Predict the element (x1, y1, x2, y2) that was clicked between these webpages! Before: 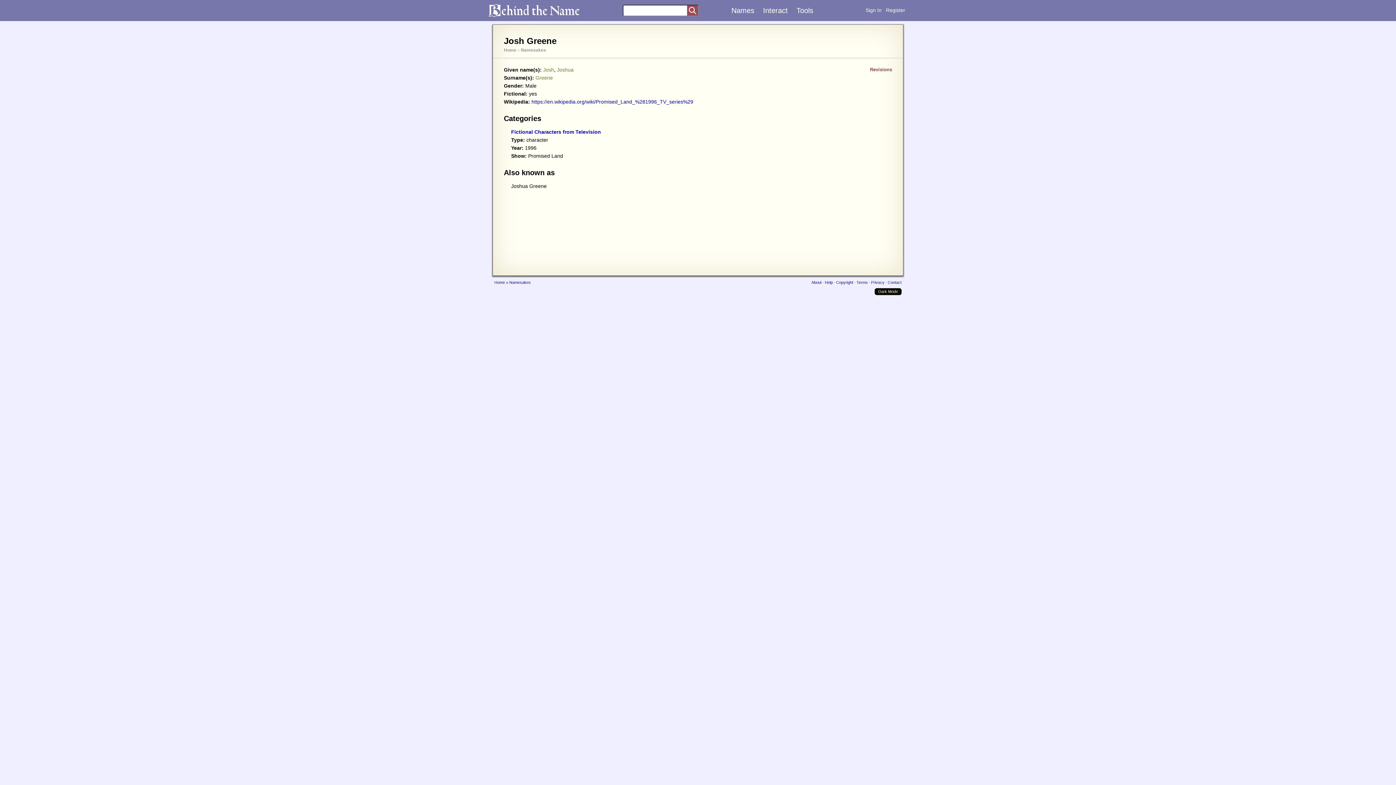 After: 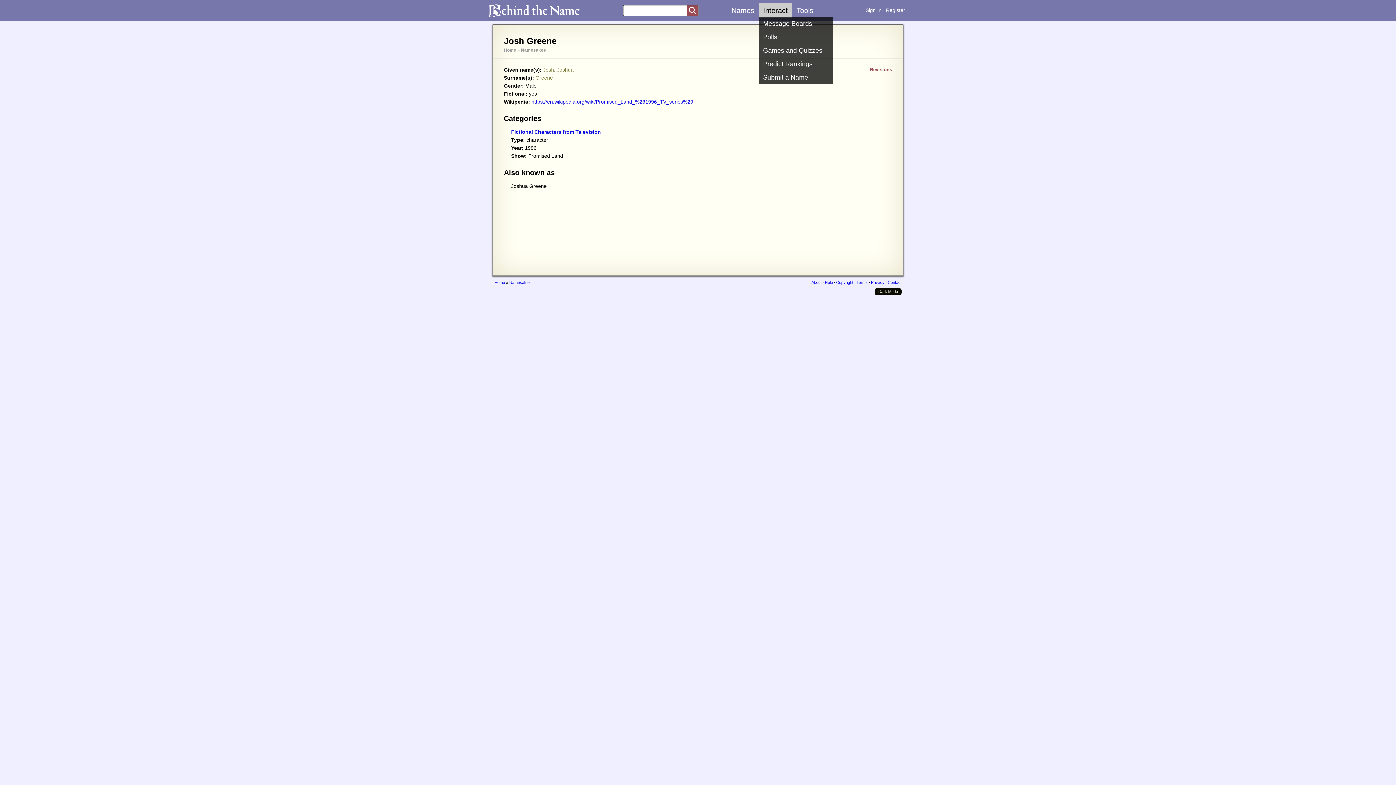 Action: label: Interact bbox: (758, 2, 792, 18)